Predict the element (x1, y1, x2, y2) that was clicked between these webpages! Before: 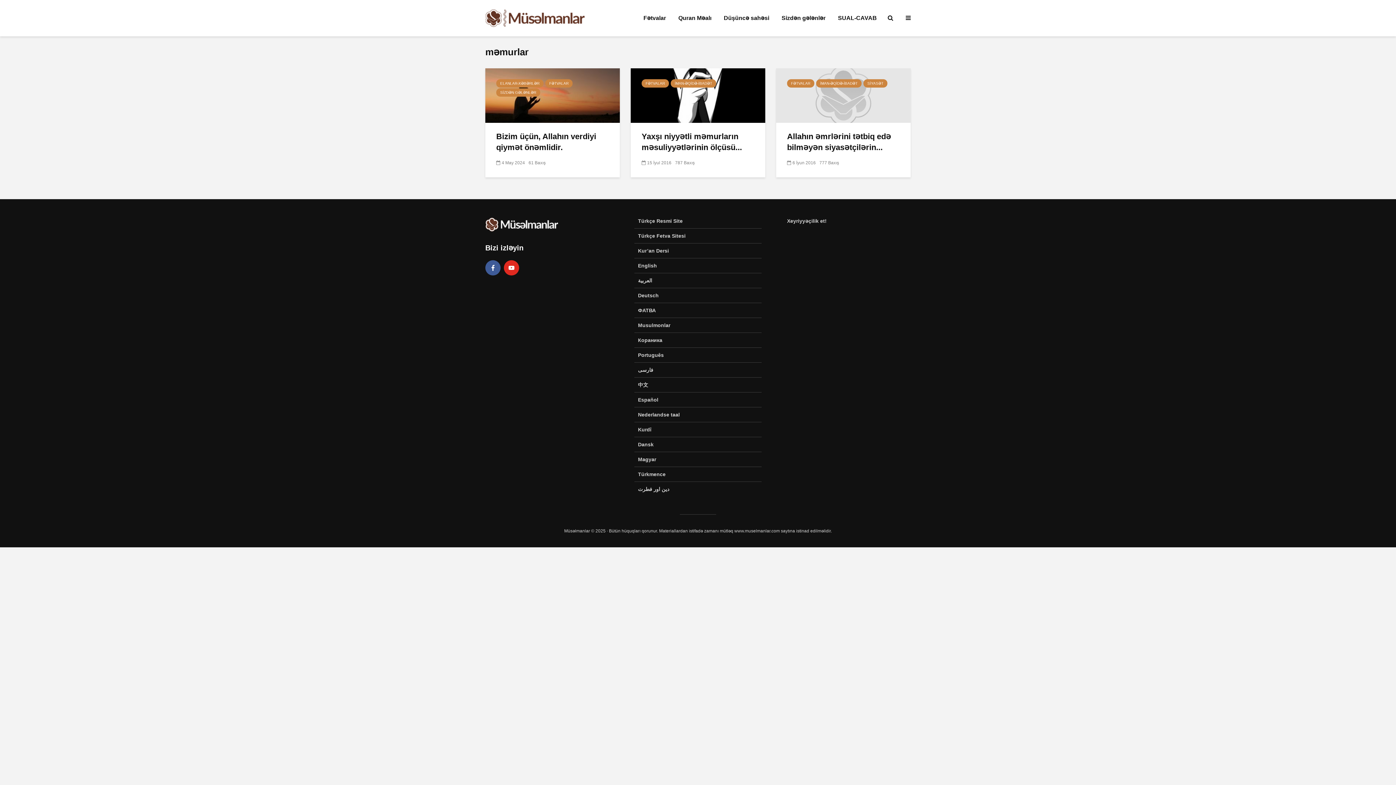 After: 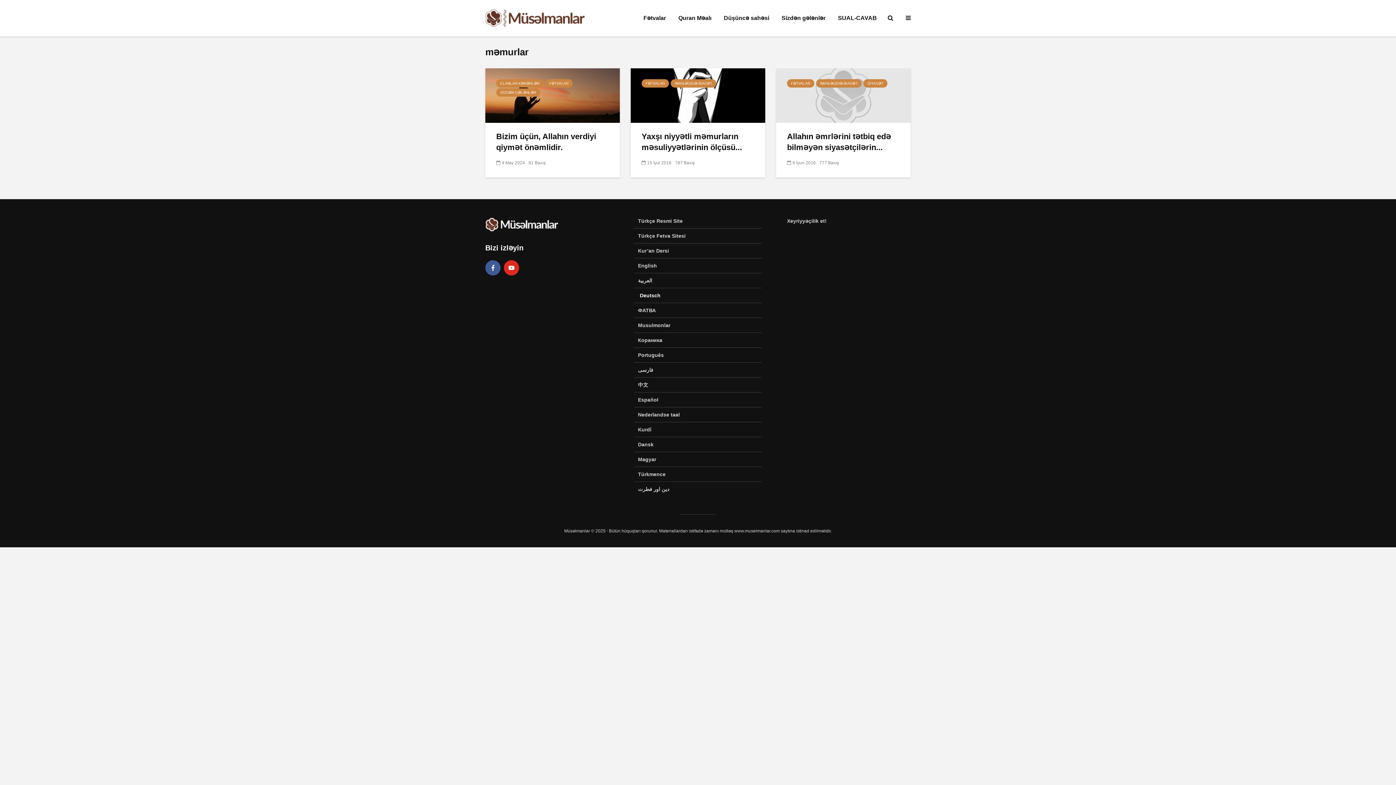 Action: bbox: (634, 288, 761, 303) label: Deutsch